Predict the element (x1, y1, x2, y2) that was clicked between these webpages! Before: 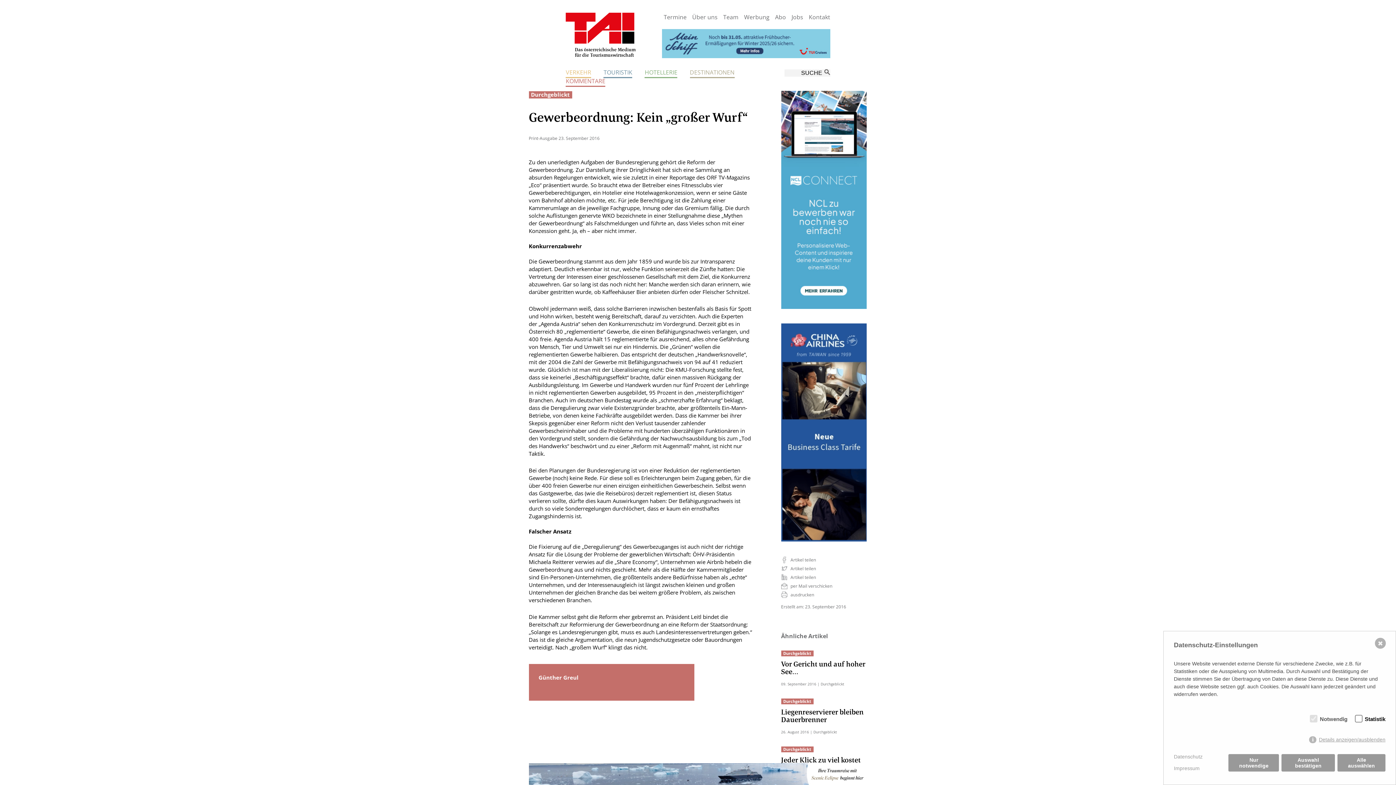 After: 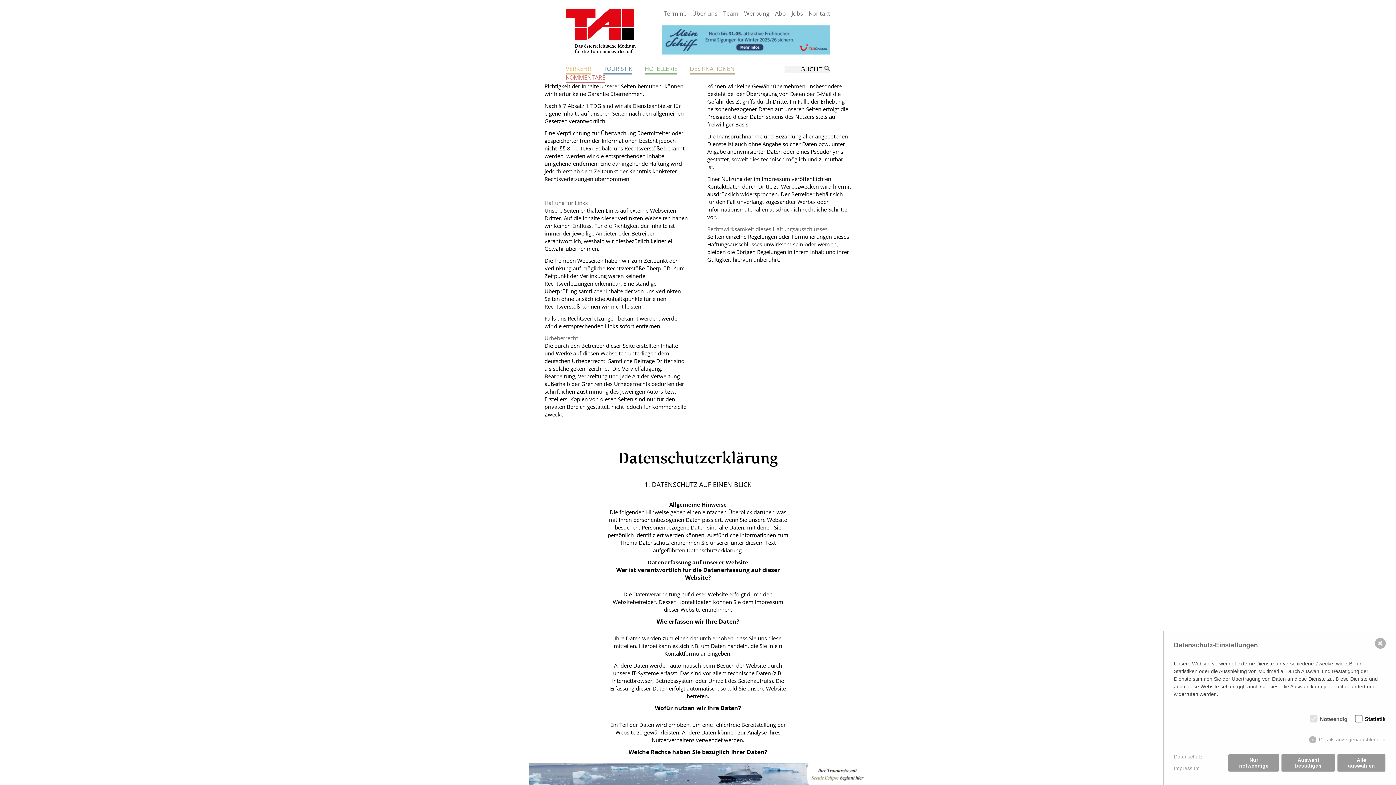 Action: bbox: (1174, 753, 1202, 761) label: Datenschutz